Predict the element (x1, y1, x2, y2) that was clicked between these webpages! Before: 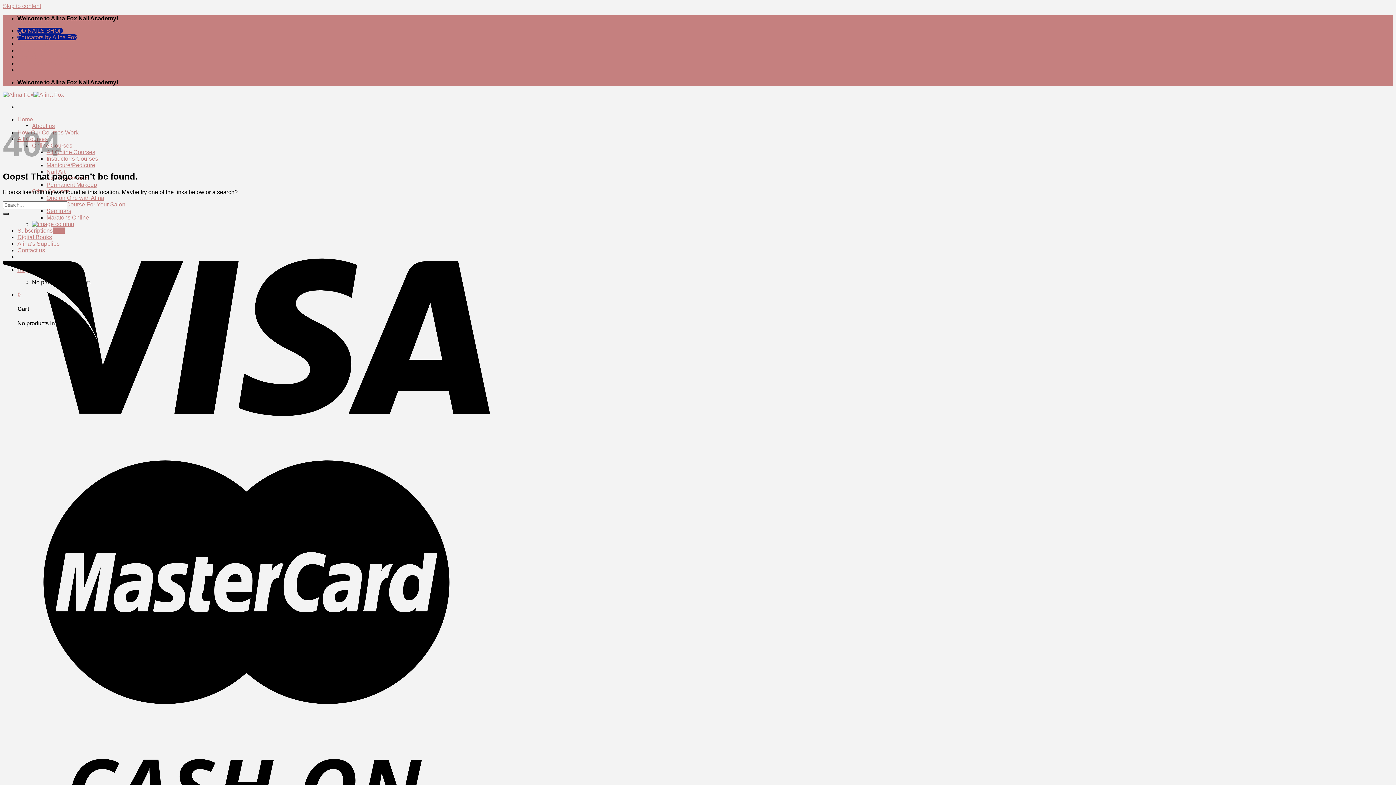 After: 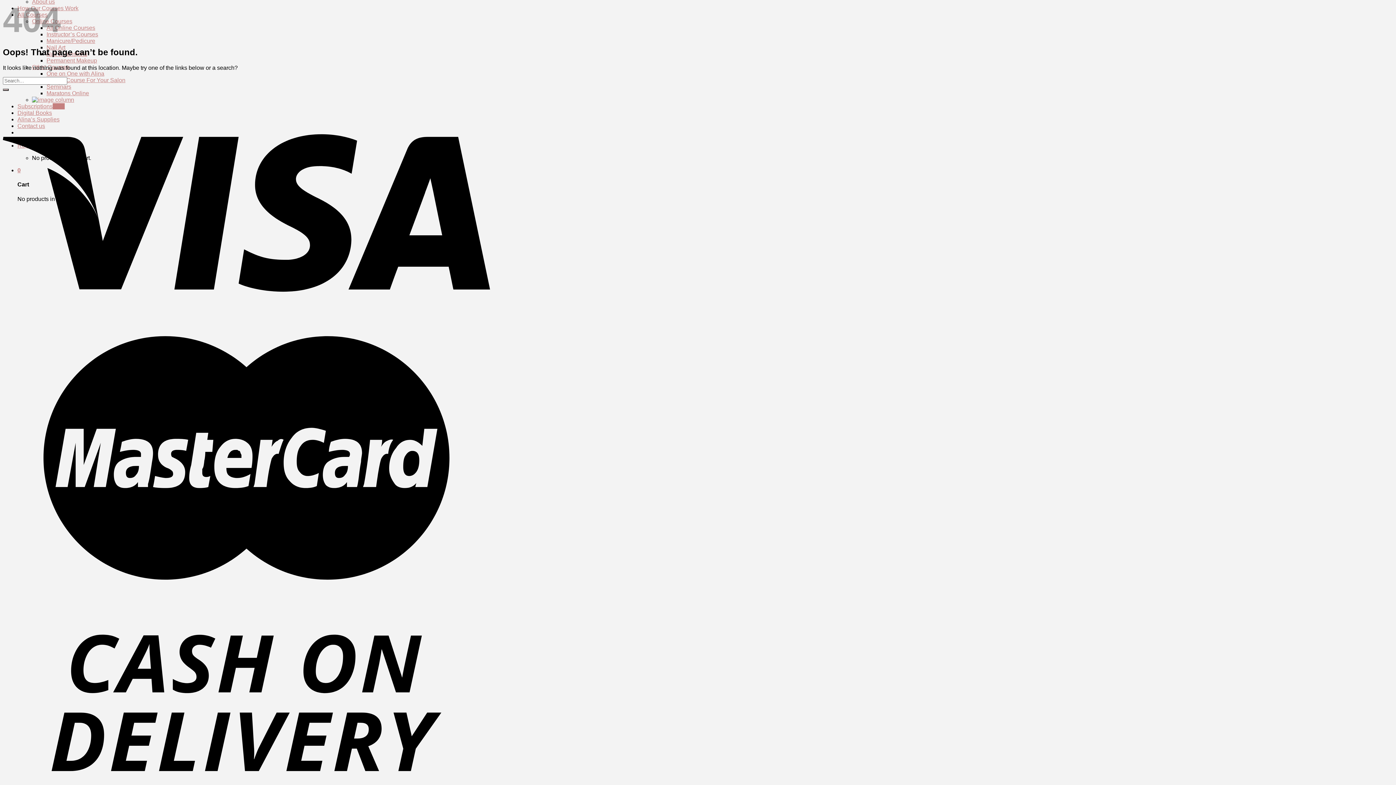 Action: label: Skip to content bbox: (2, 2, 41, 9)